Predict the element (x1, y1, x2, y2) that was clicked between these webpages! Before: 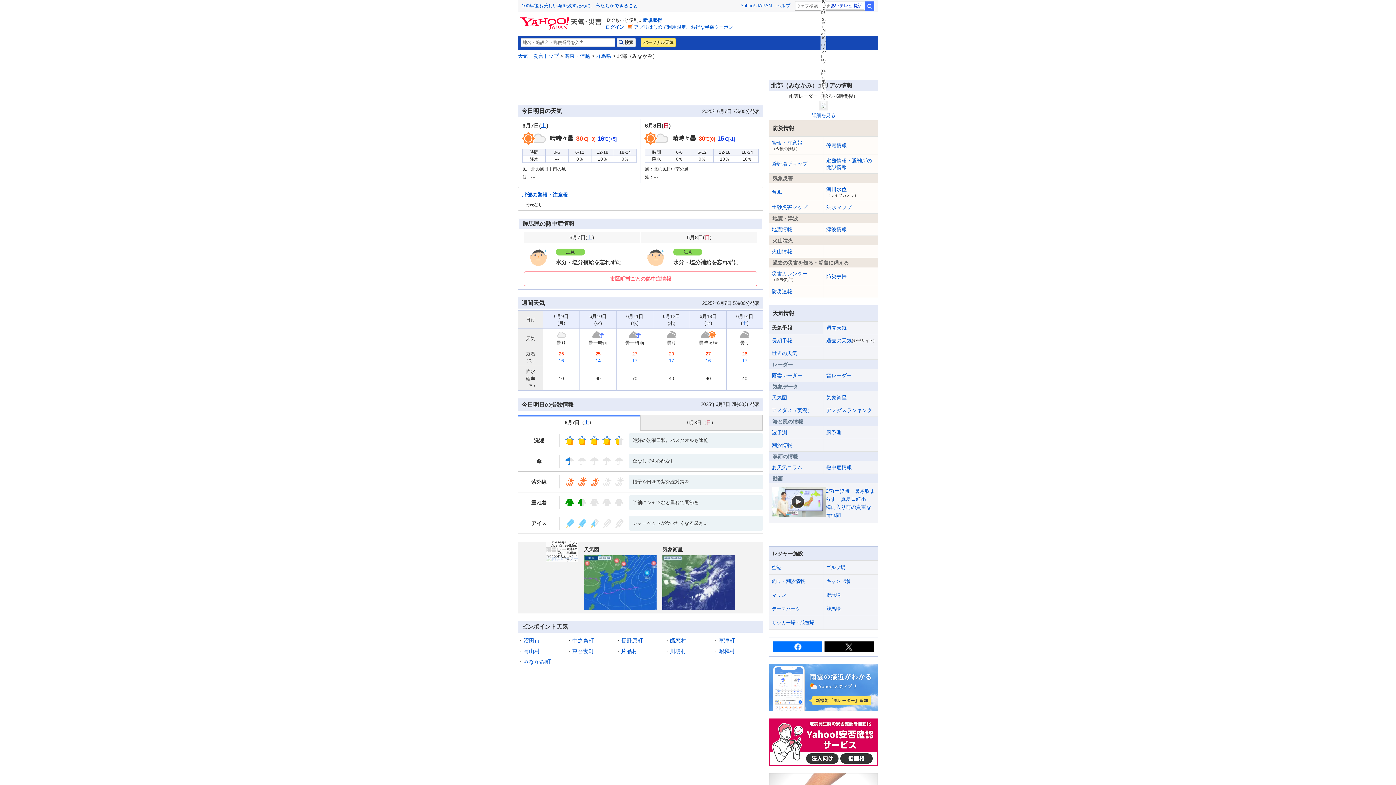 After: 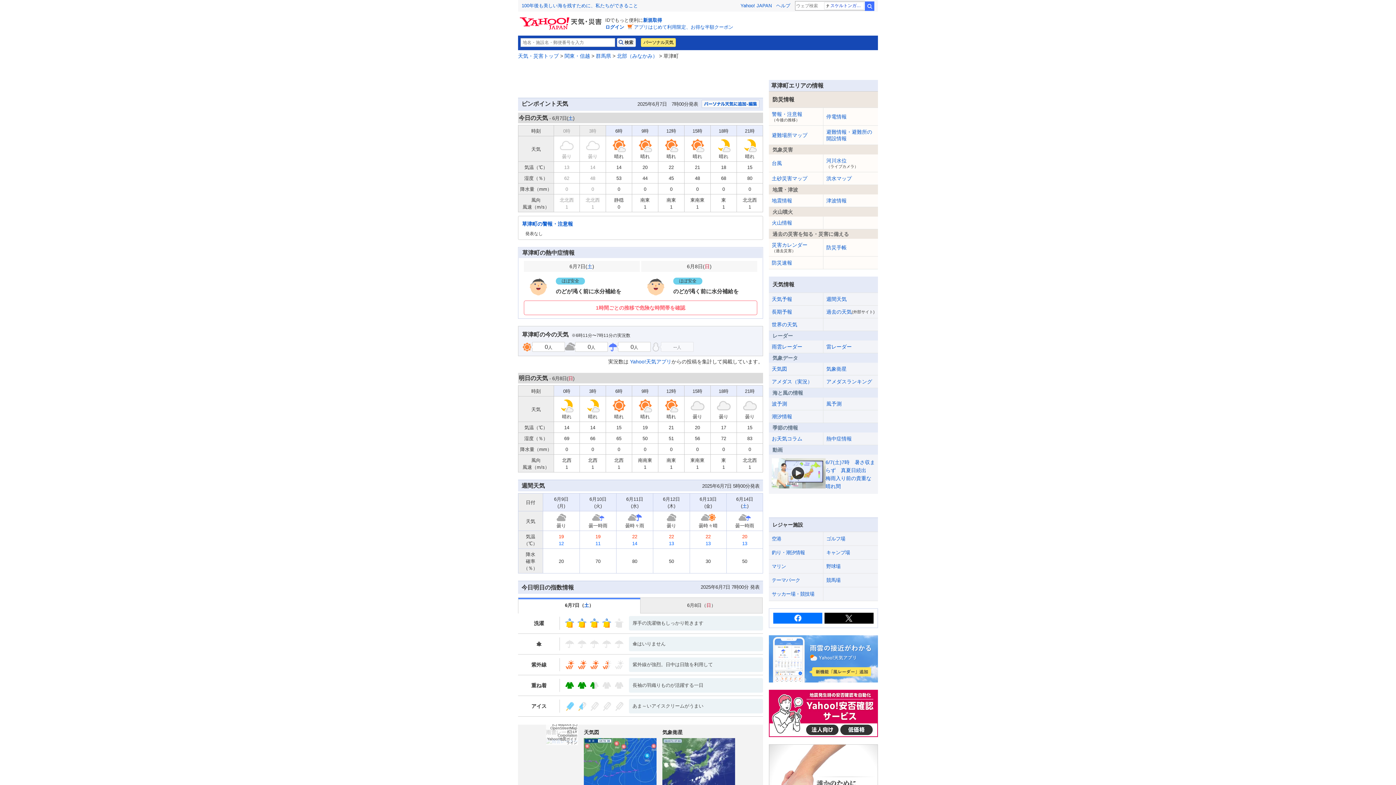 Action: label: 草津町 bbox: (718, 717, 735, 723)